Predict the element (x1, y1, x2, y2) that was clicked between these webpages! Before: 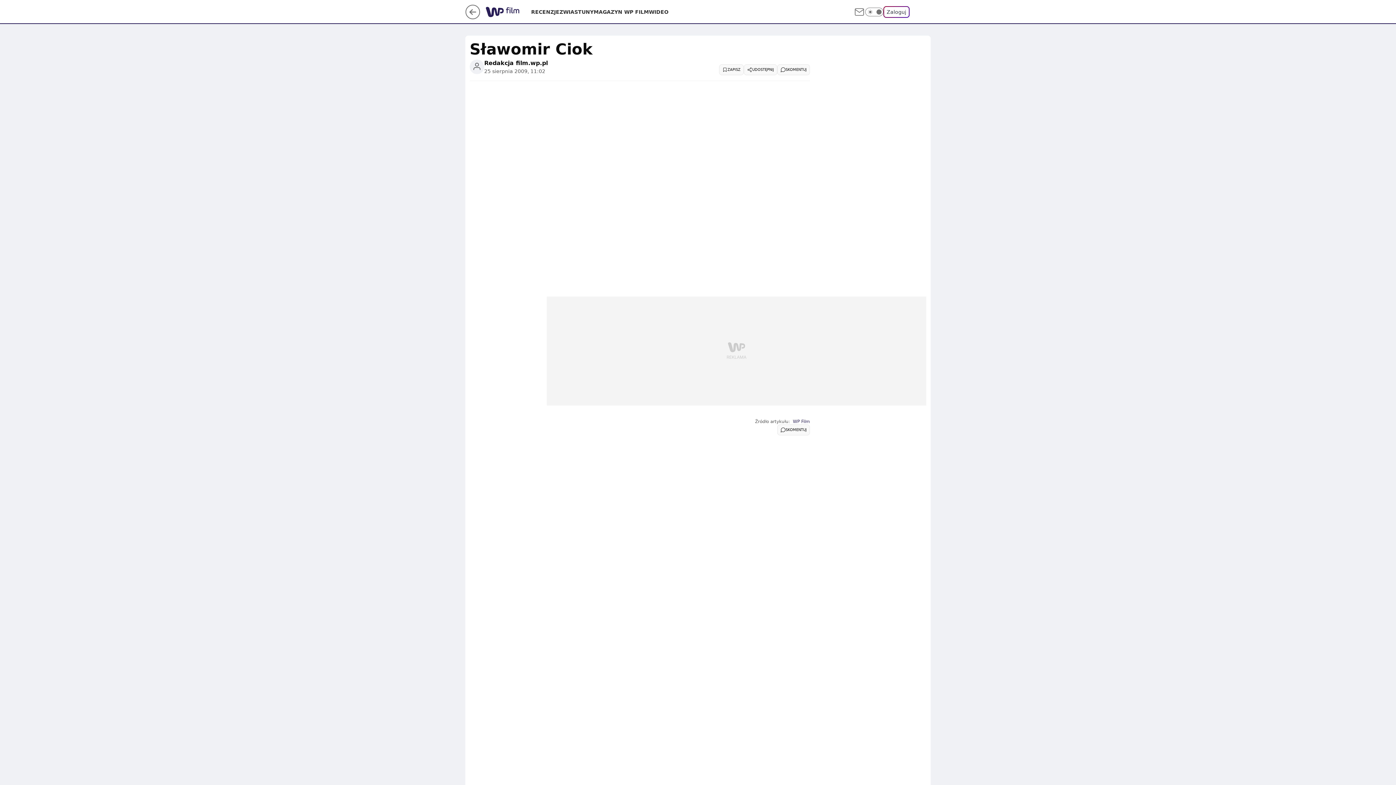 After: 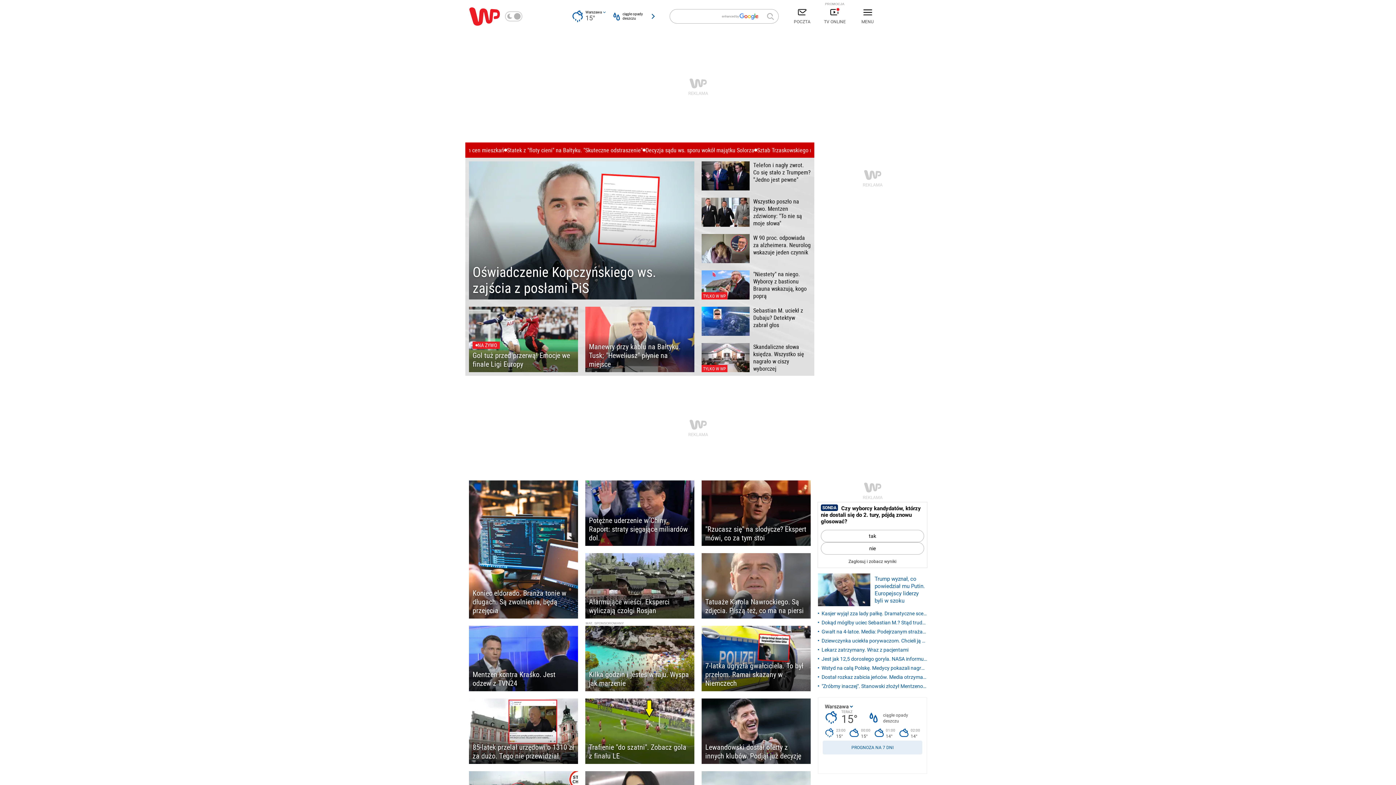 Action: bbox: (465, 13, 480, 20)